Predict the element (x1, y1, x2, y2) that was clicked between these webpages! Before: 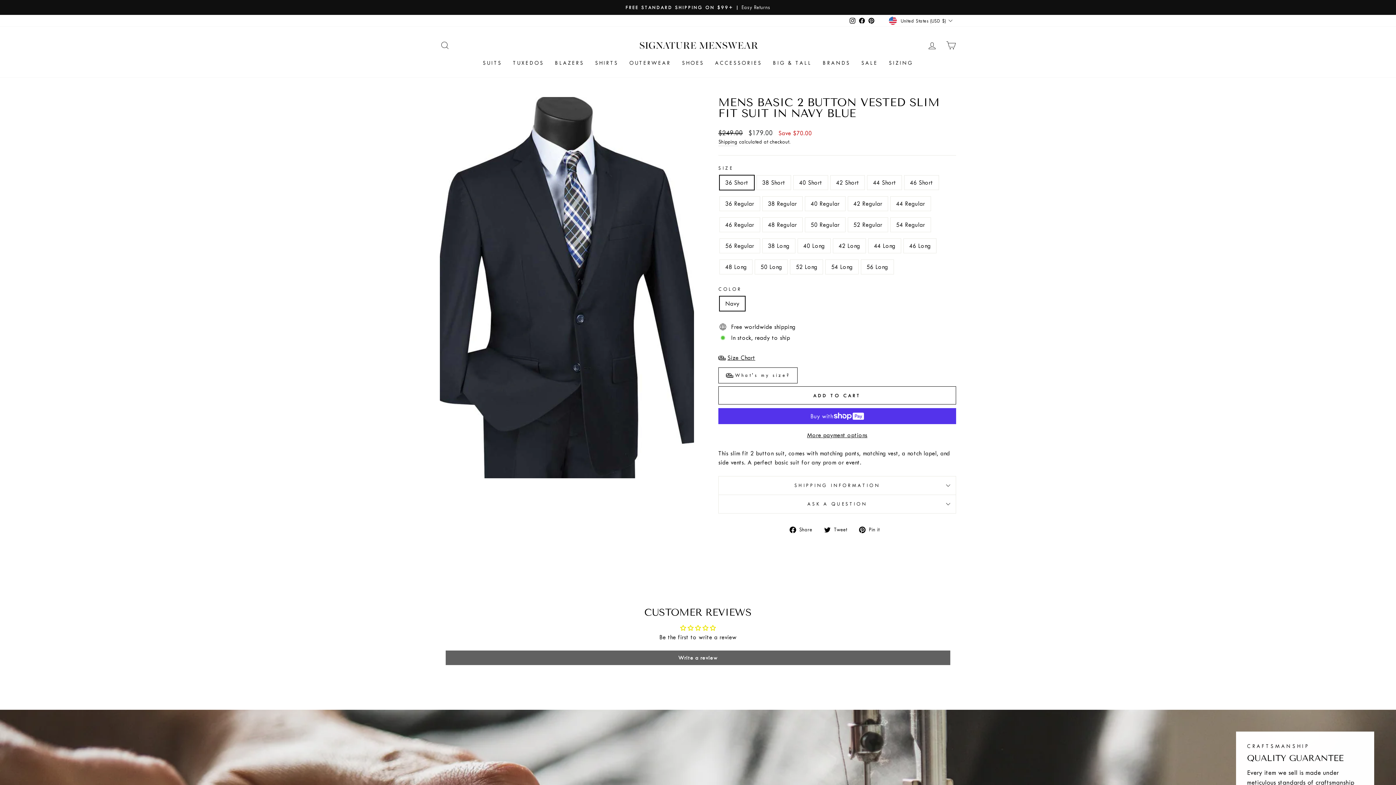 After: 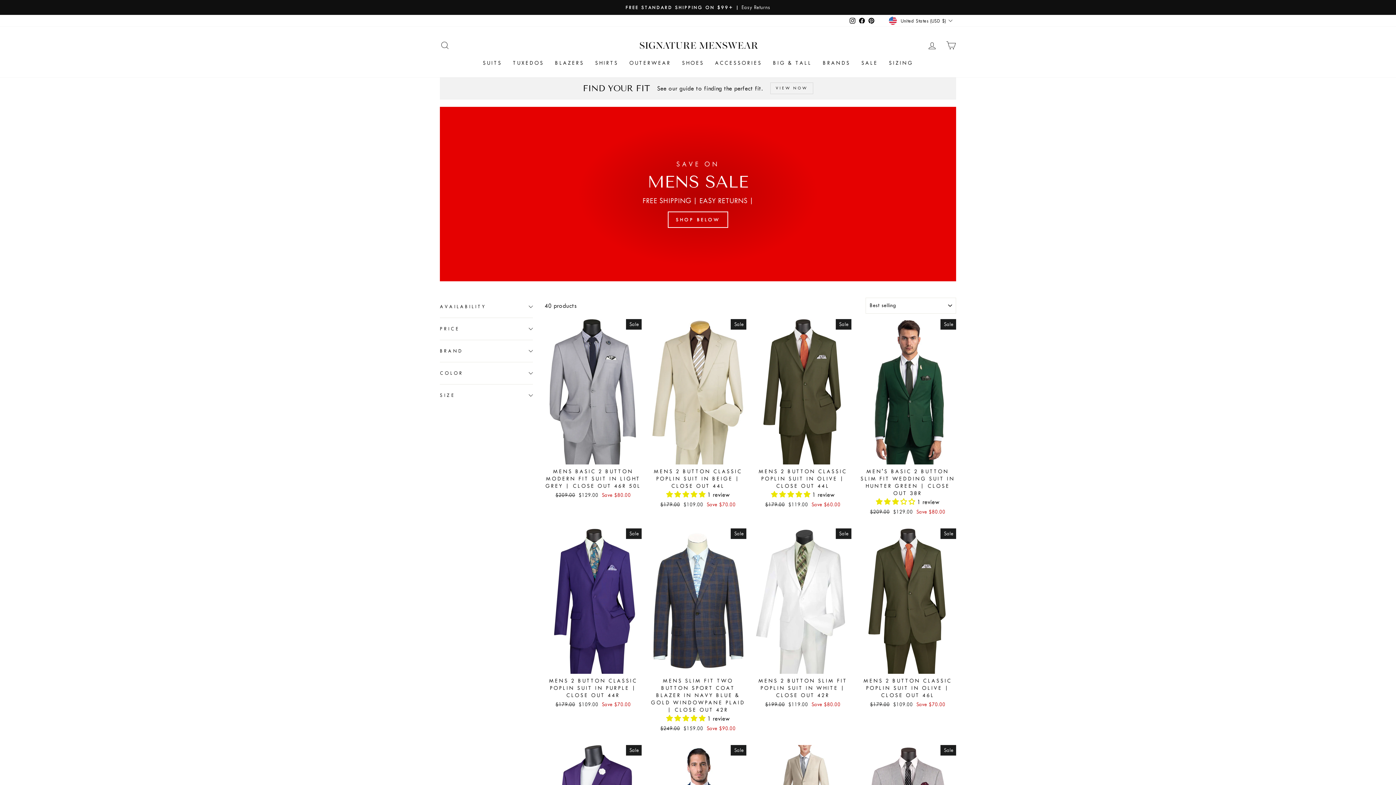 Action: bbox: (856, 56, 883, 70) label: SALE